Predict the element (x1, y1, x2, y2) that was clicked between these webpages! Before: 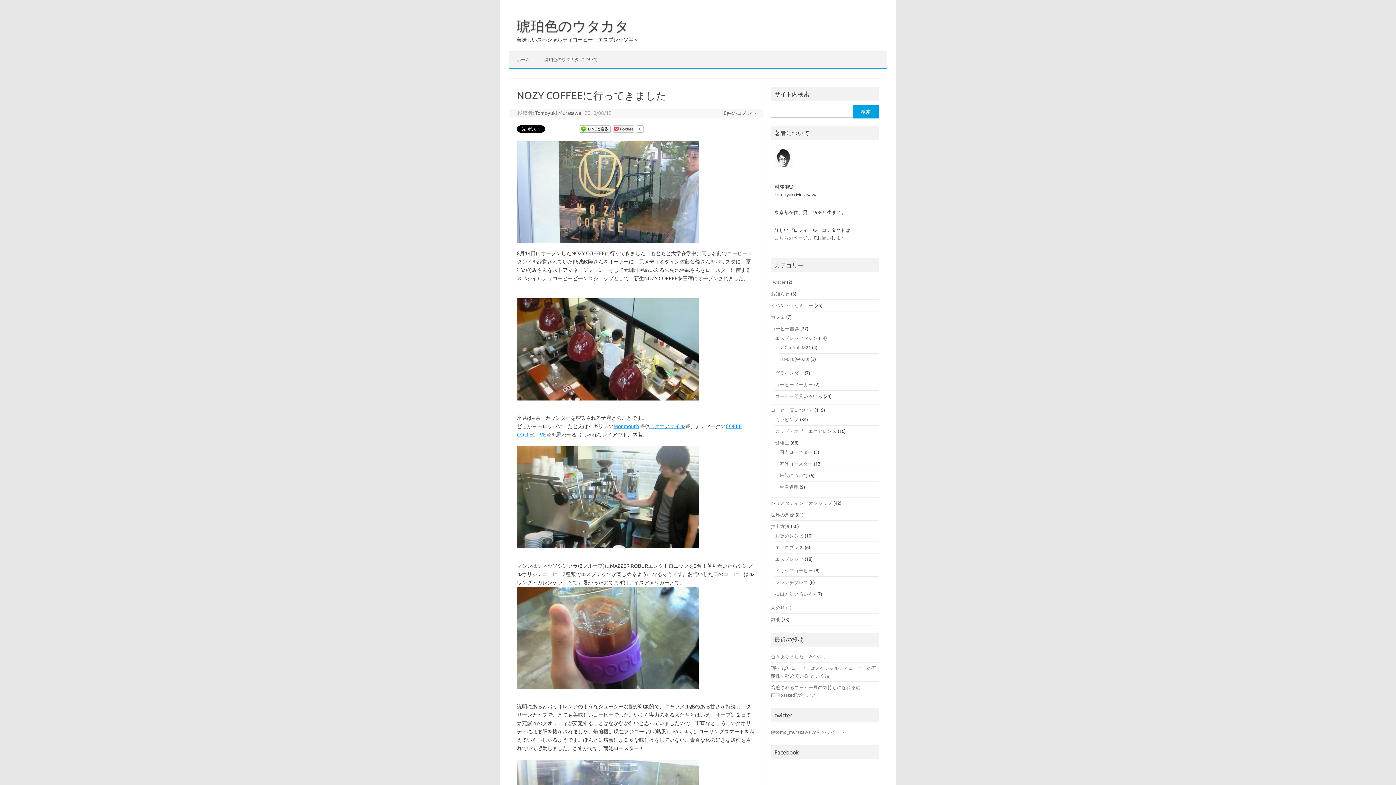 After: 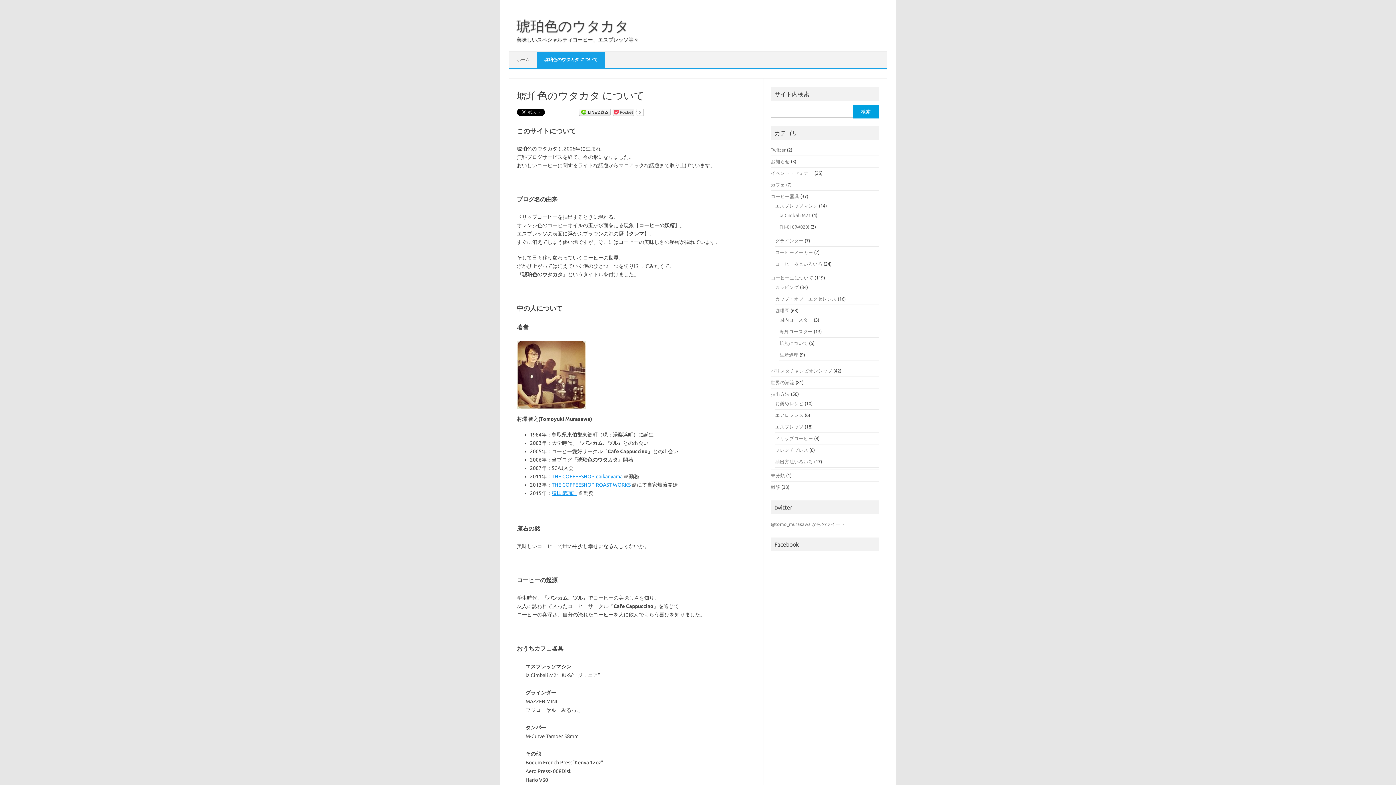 Action: label: 琥珀色のウタカタ について bbox: (537, 51, 605, 67)